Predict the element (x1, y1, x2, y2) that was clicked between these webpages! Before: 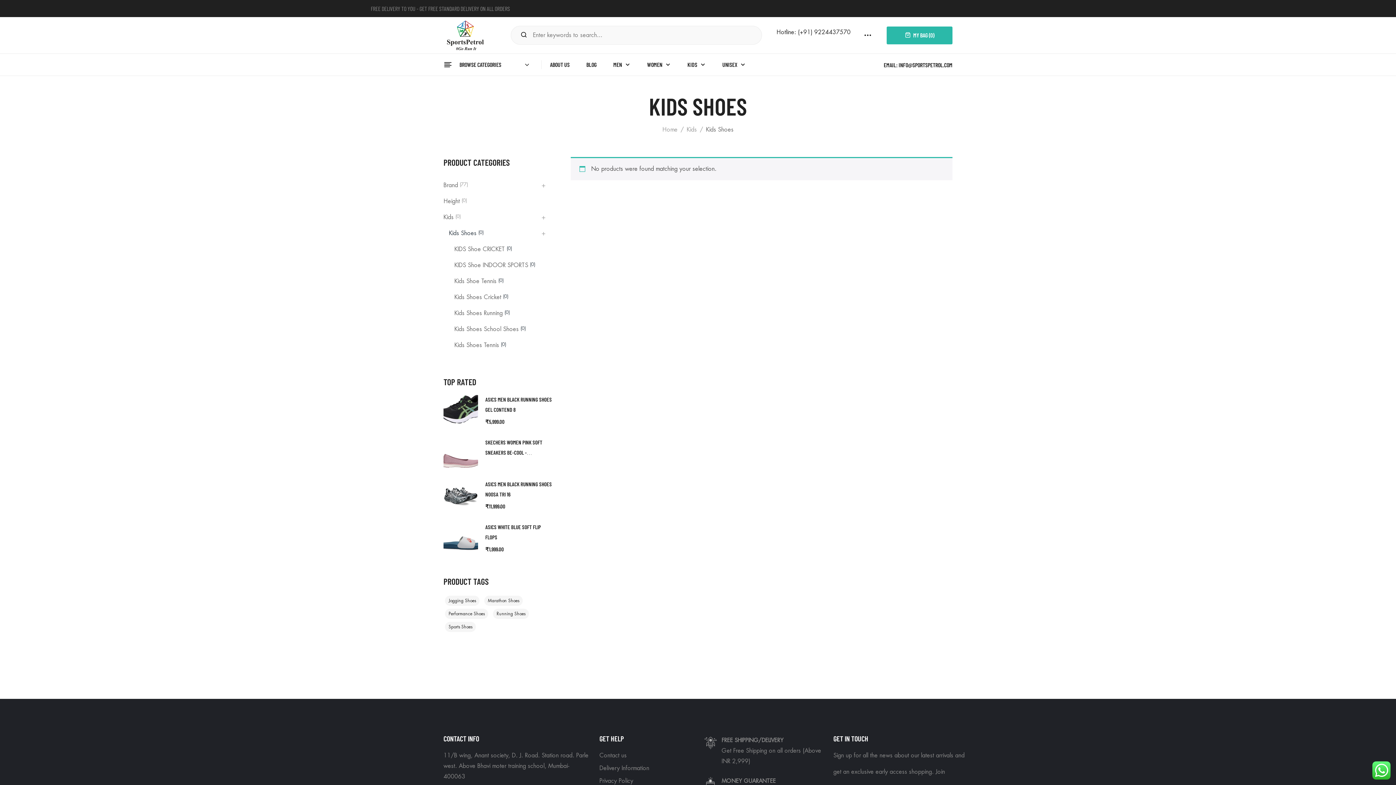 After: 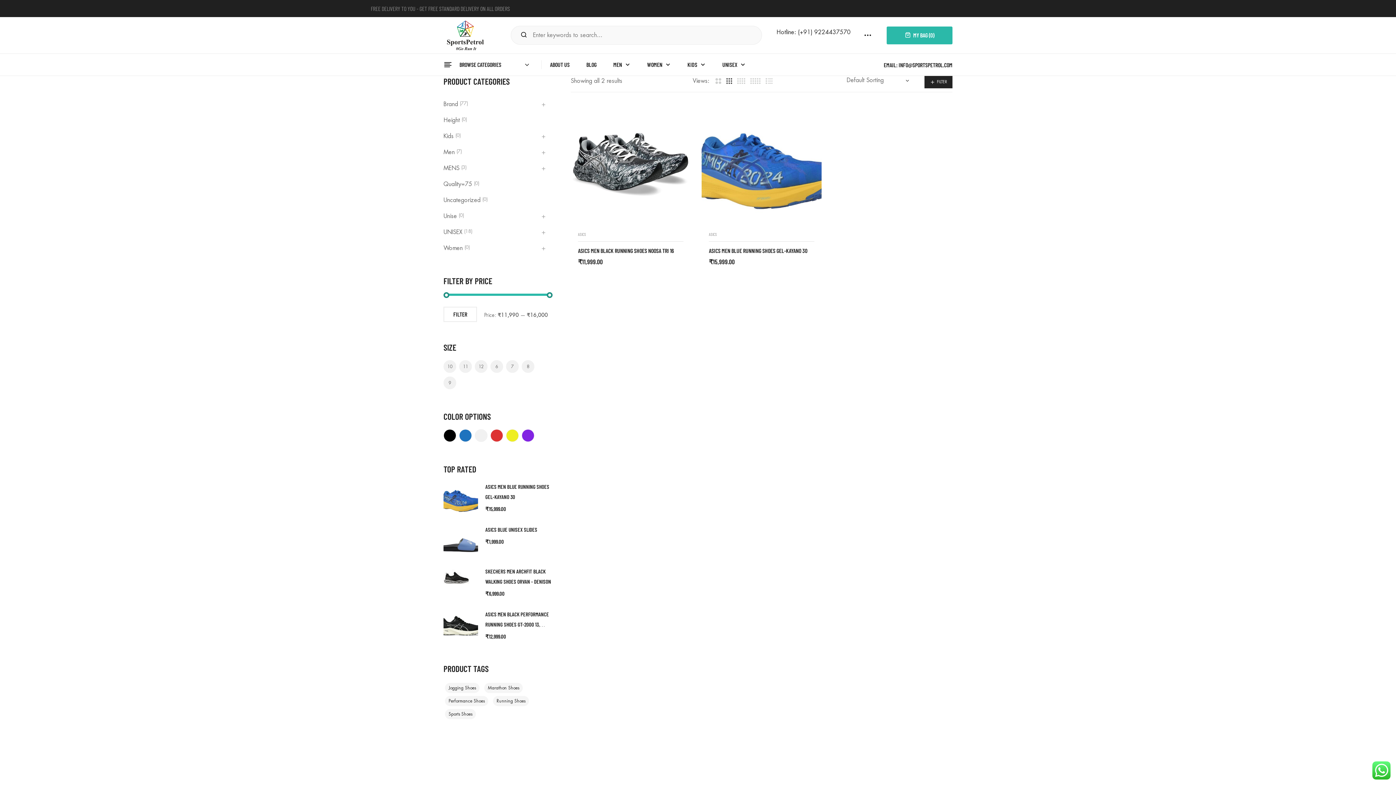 Action: bbox: (484, 596, 522, 606) label: Marathon shoes (2 products)